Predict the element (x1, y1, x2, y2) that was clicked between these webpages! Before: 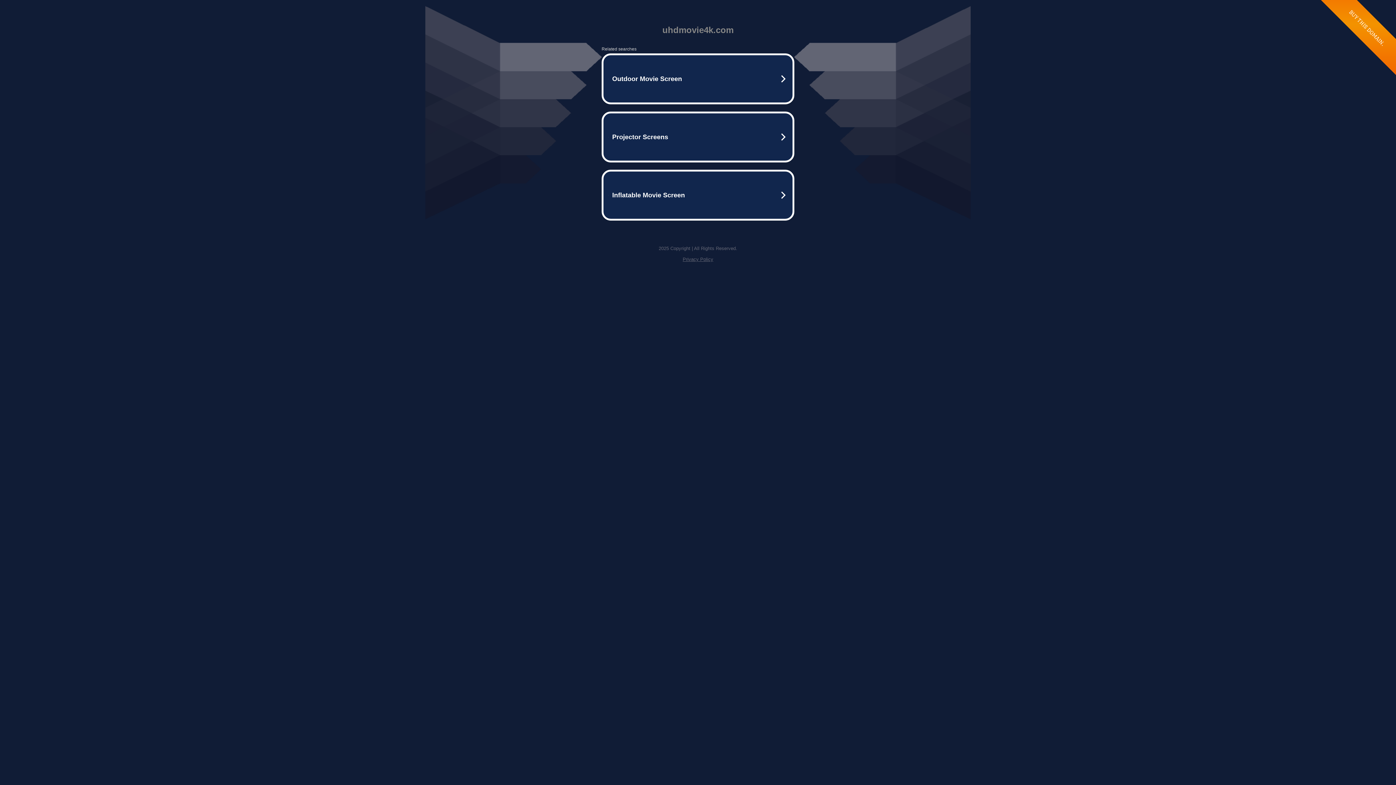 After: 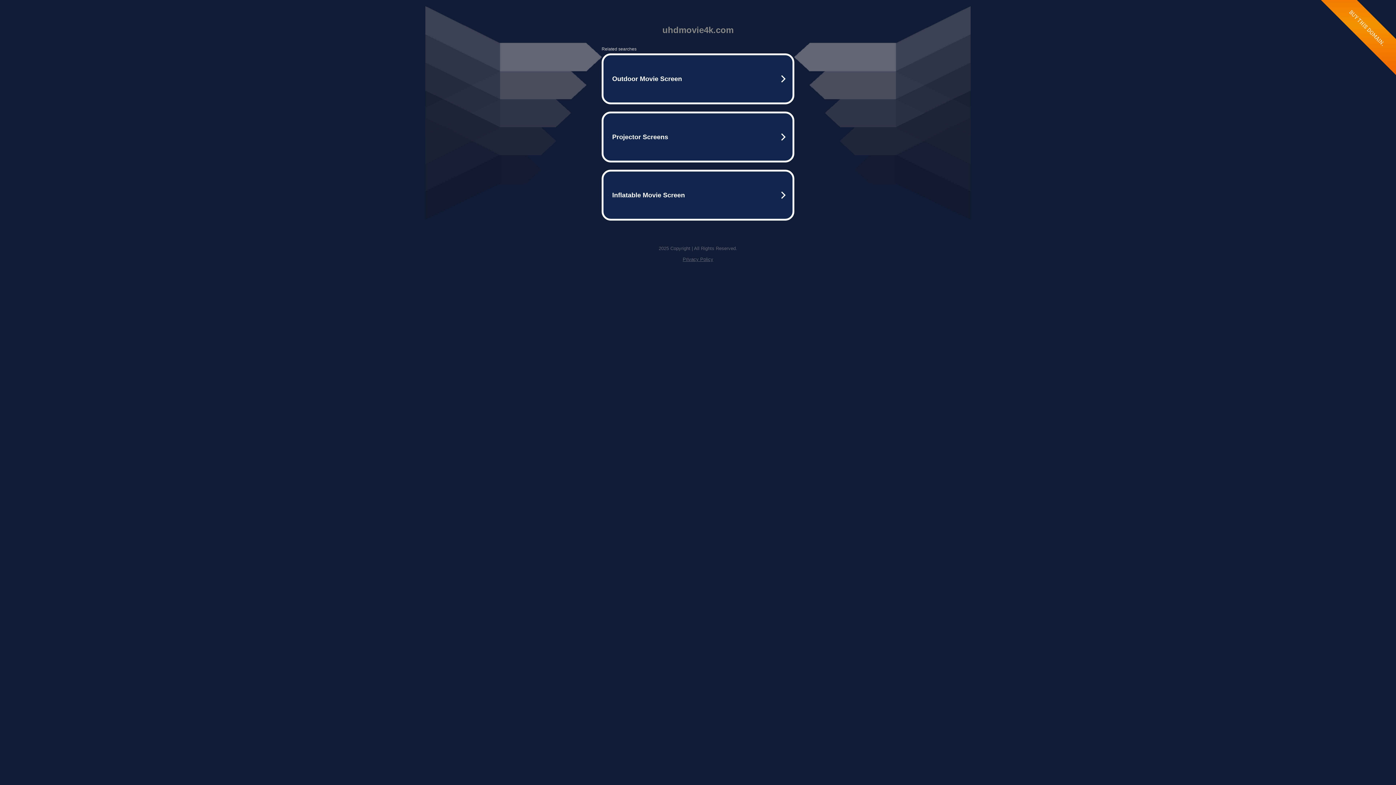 Action: label: Privacy Policy bbox: (682, 256, 713, 262)